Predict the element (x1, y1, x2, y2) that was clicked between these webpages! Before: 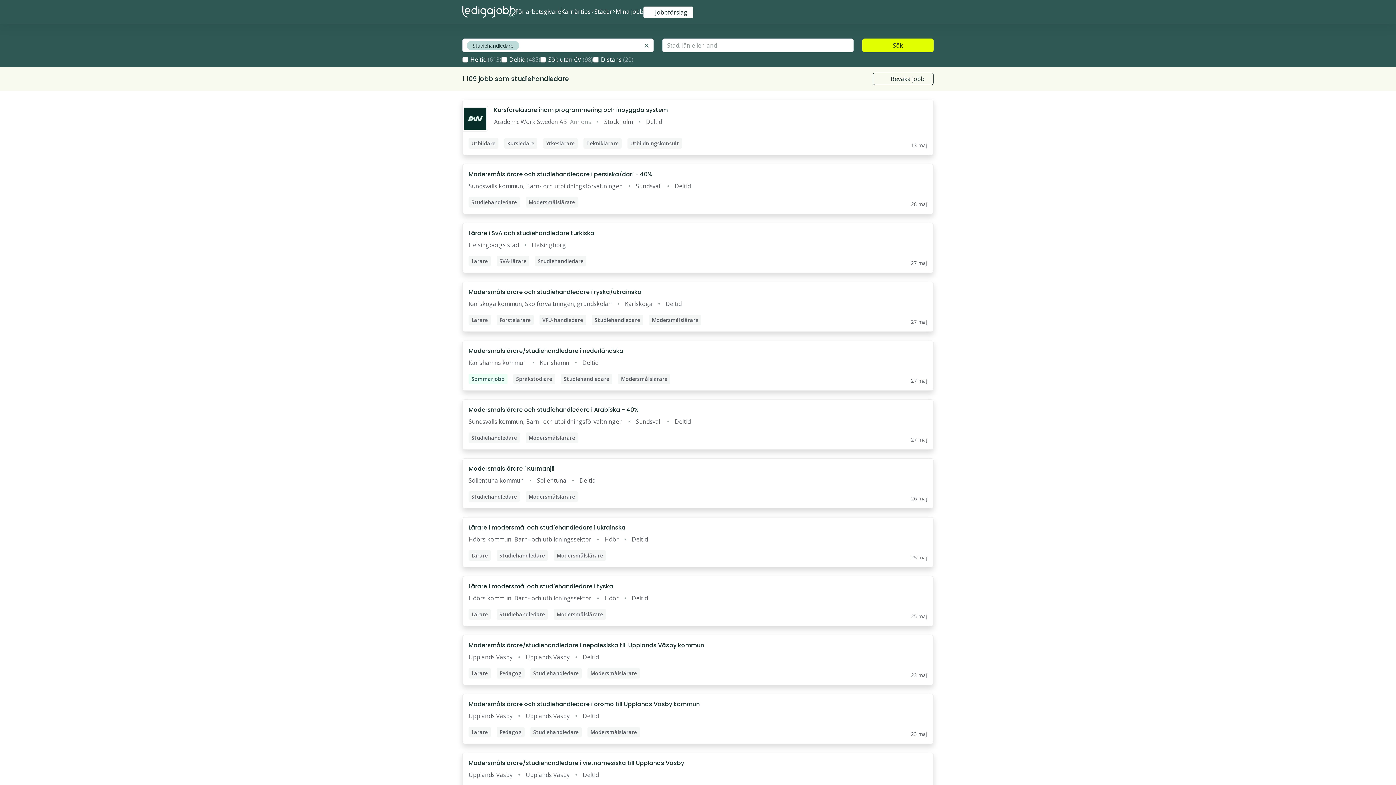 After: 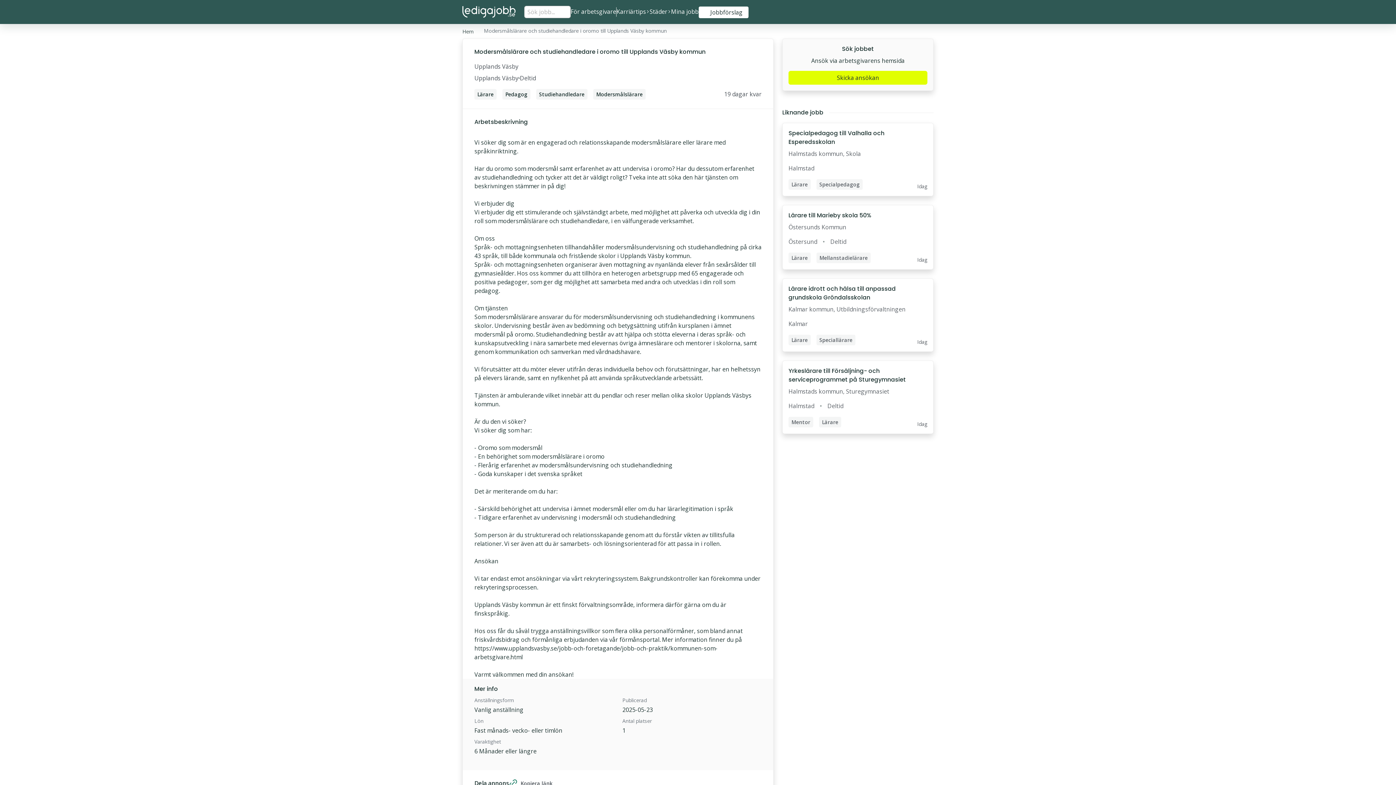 Action: bbox: (462, 694, 933, 744)